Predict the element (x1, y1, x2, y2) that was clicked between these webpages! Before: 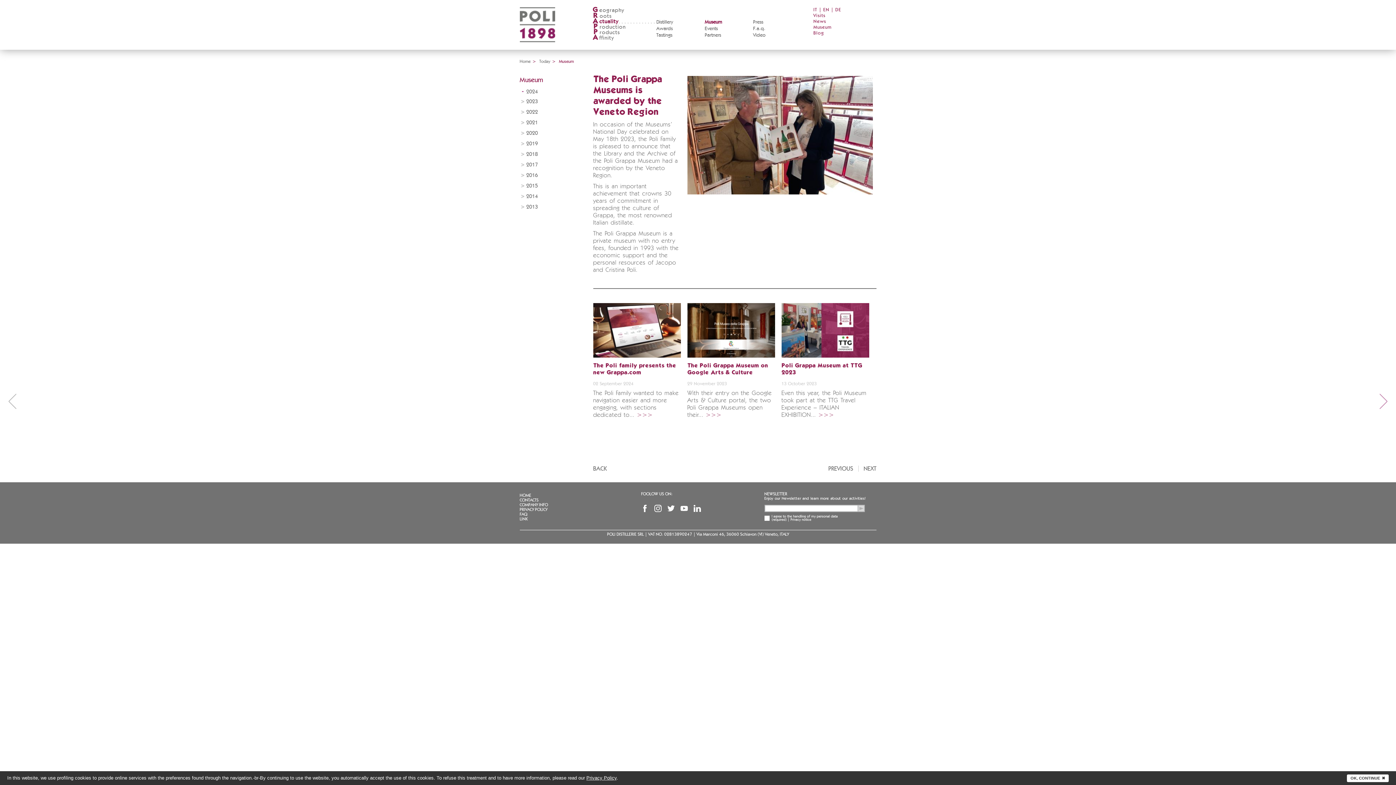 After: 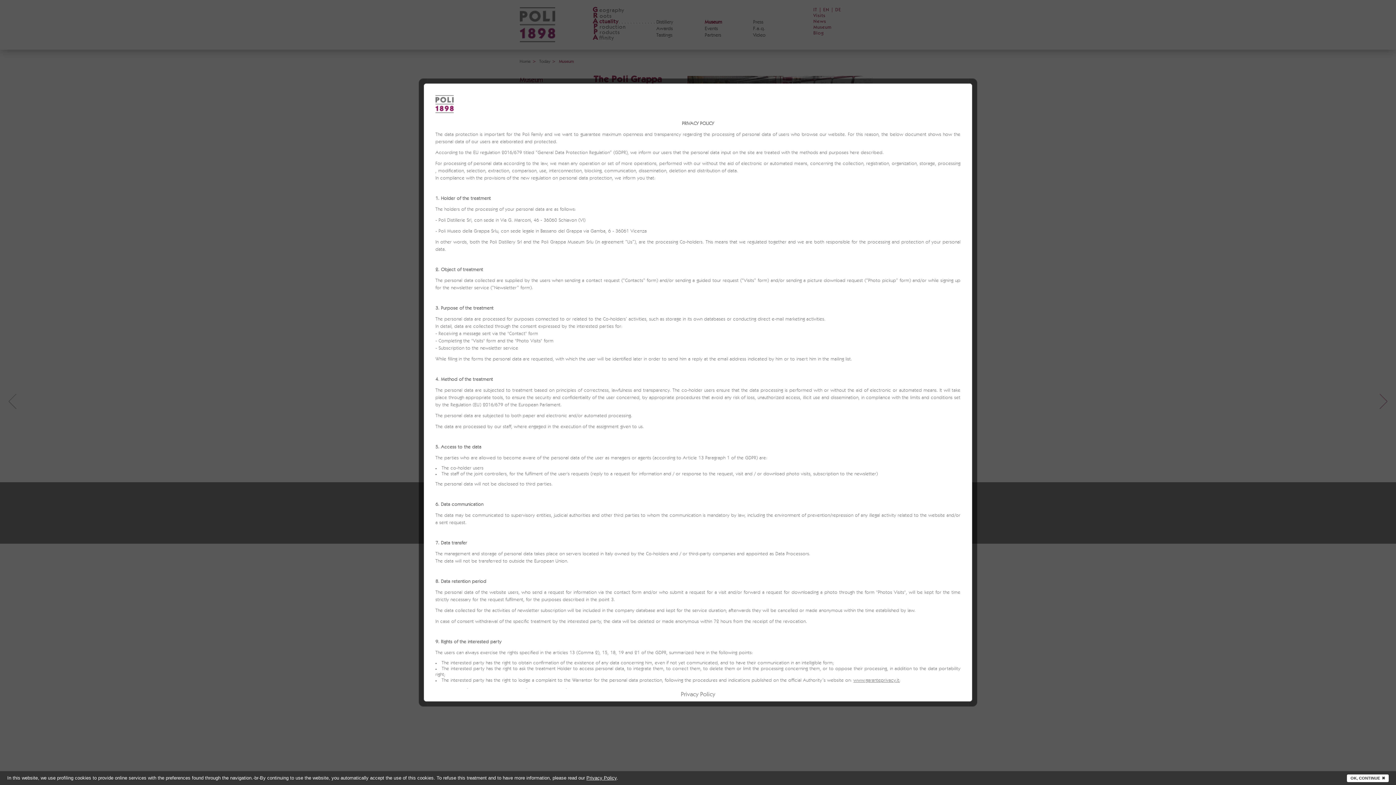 Action: label: PRIVACY POLICY bbox: (519, 507, 547, 512)